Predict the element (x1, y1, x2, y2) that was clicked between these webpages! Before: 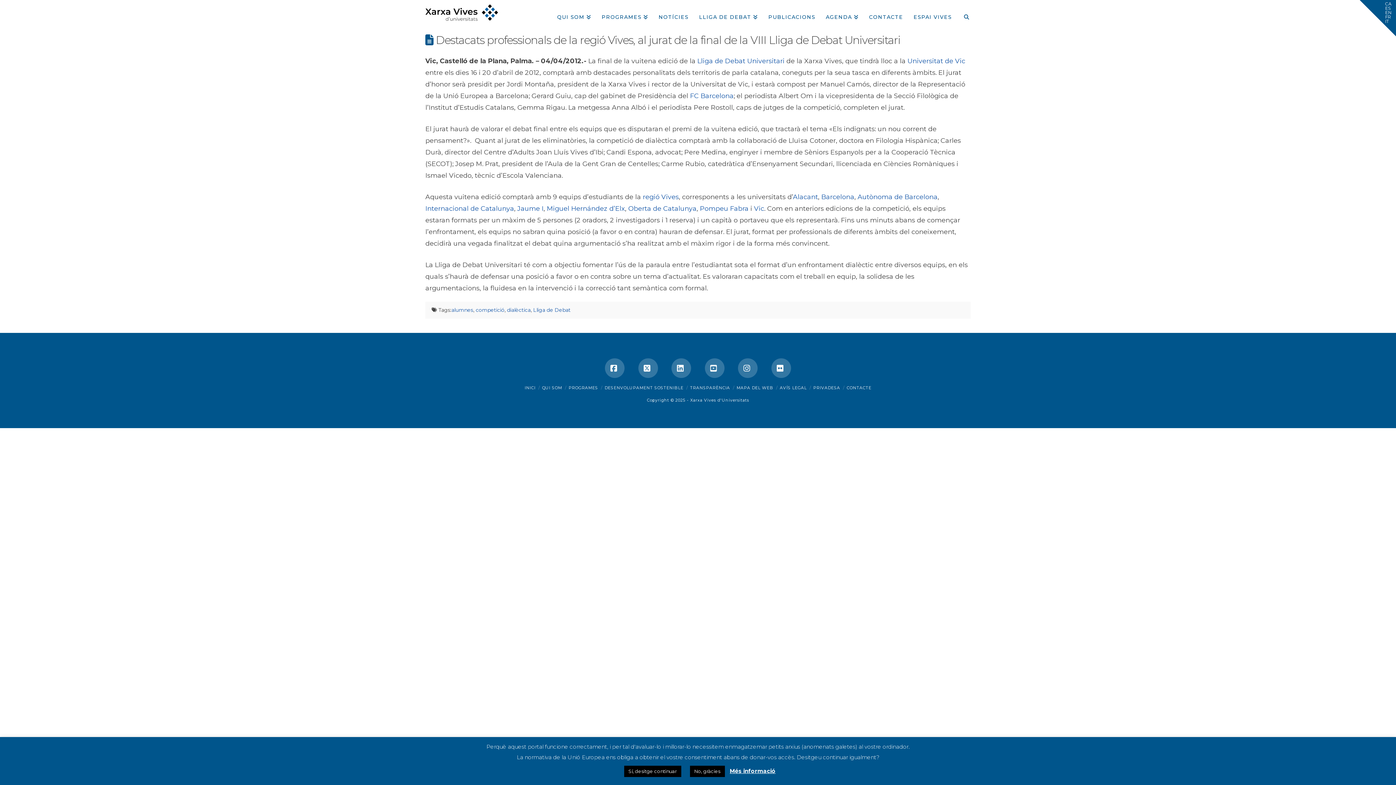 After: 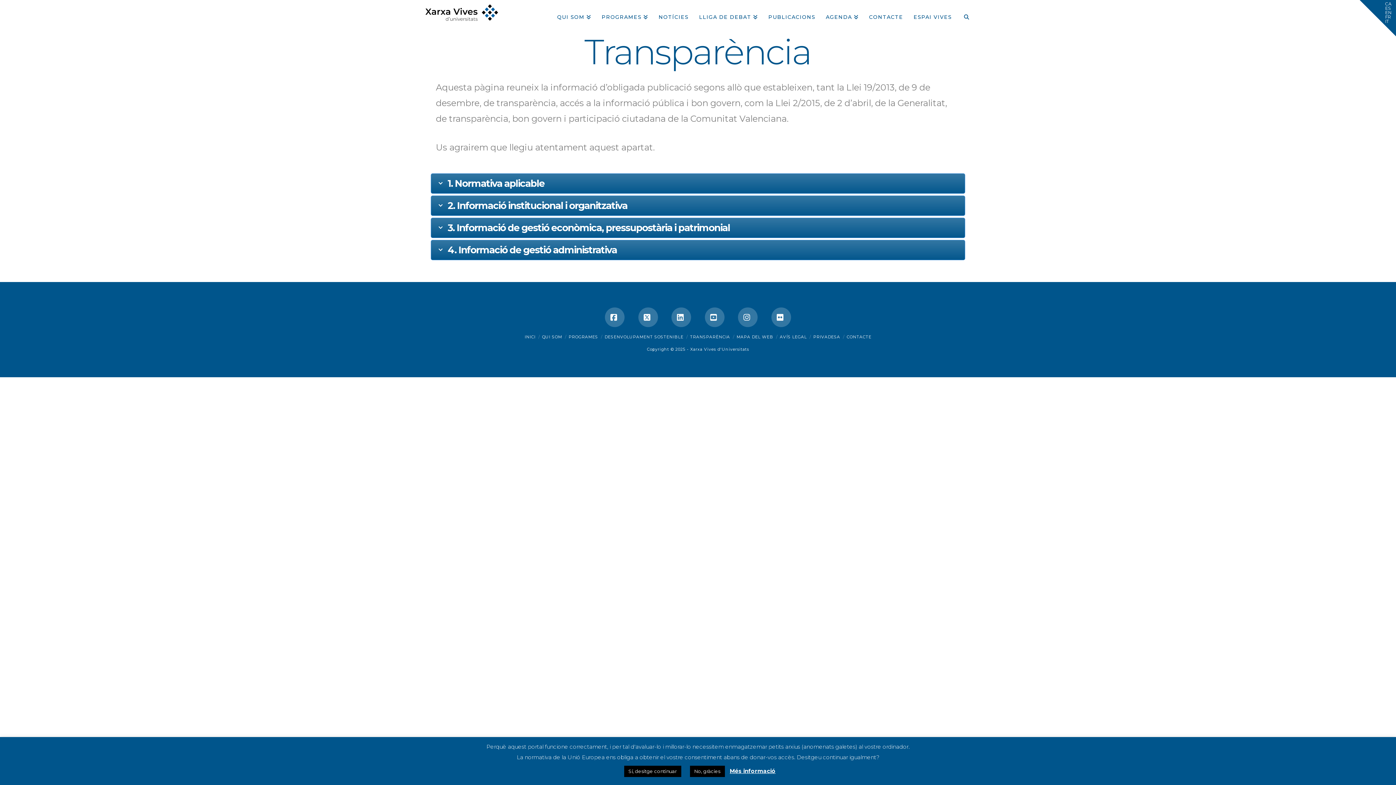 Action: label: TRANSPARÈNCIA bbox: (690, 385, 730, 390)